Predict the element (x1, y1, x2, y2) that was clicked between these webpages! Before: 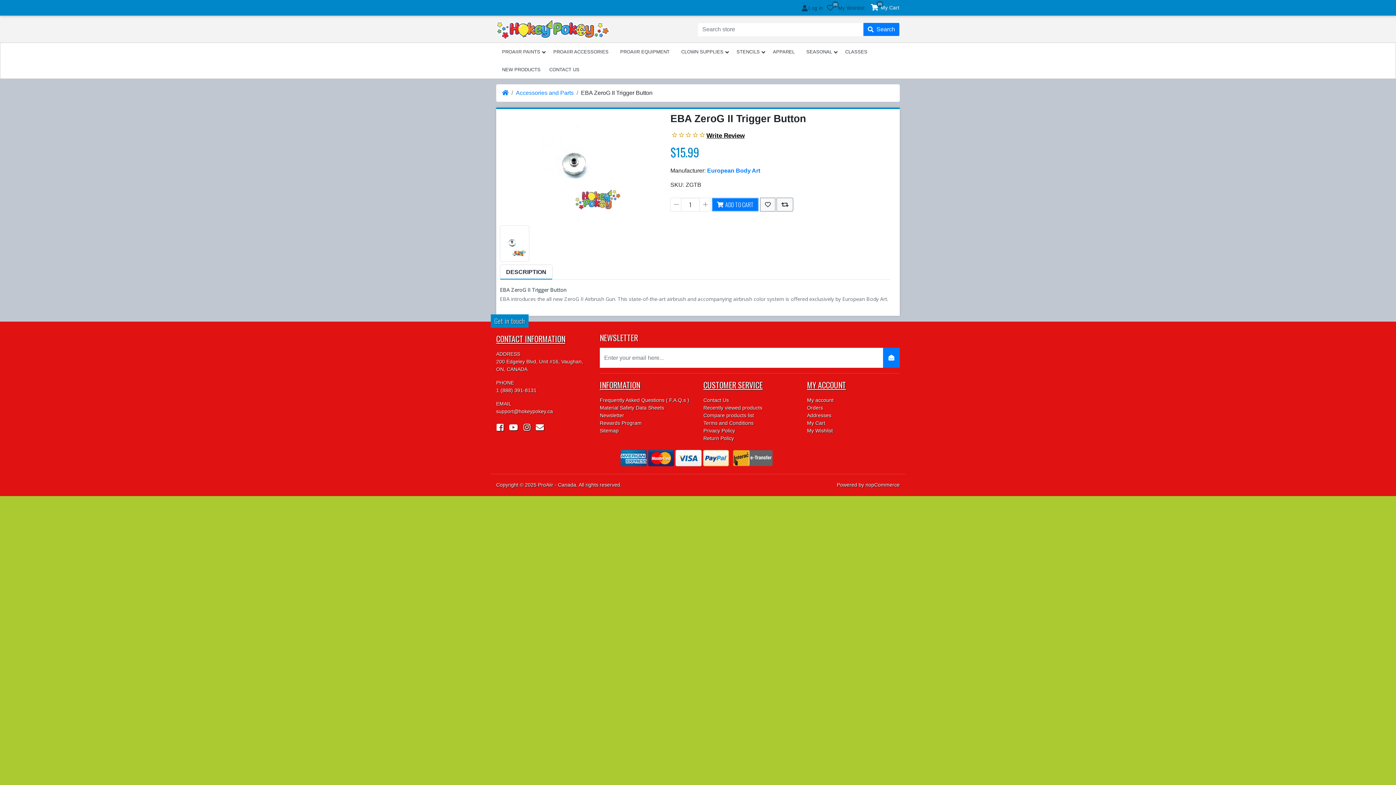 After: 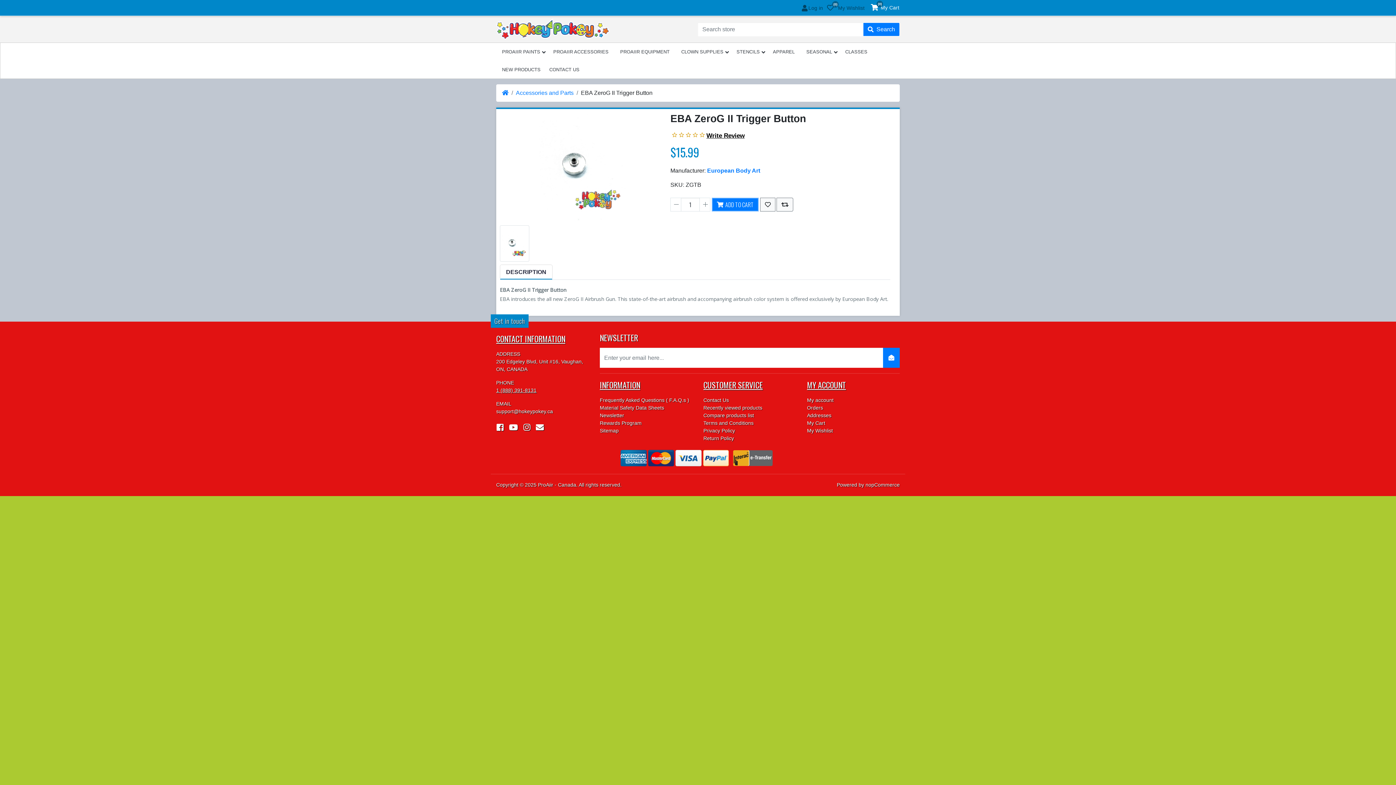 Action: label: 1 (888) 391-8131 bbox: (496, 387, 536, 393)